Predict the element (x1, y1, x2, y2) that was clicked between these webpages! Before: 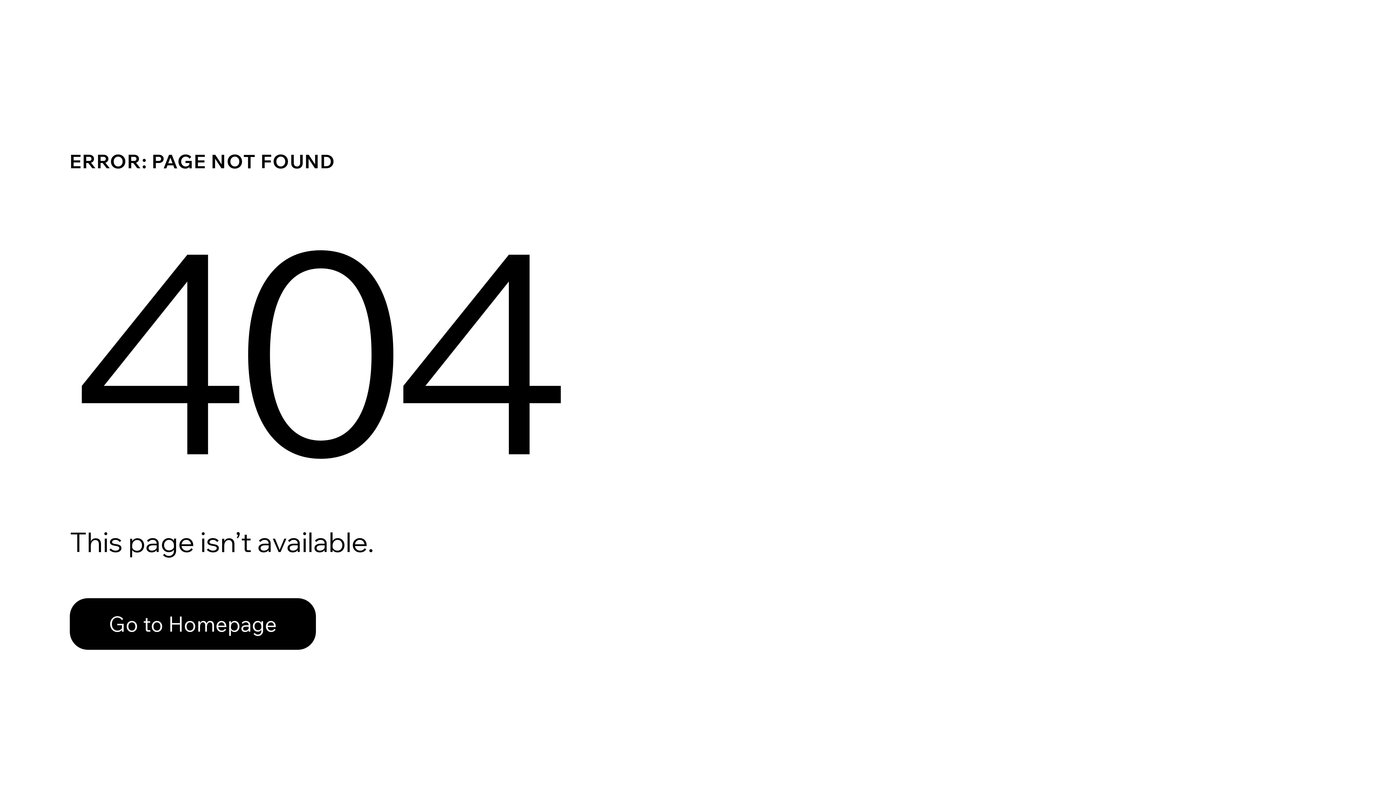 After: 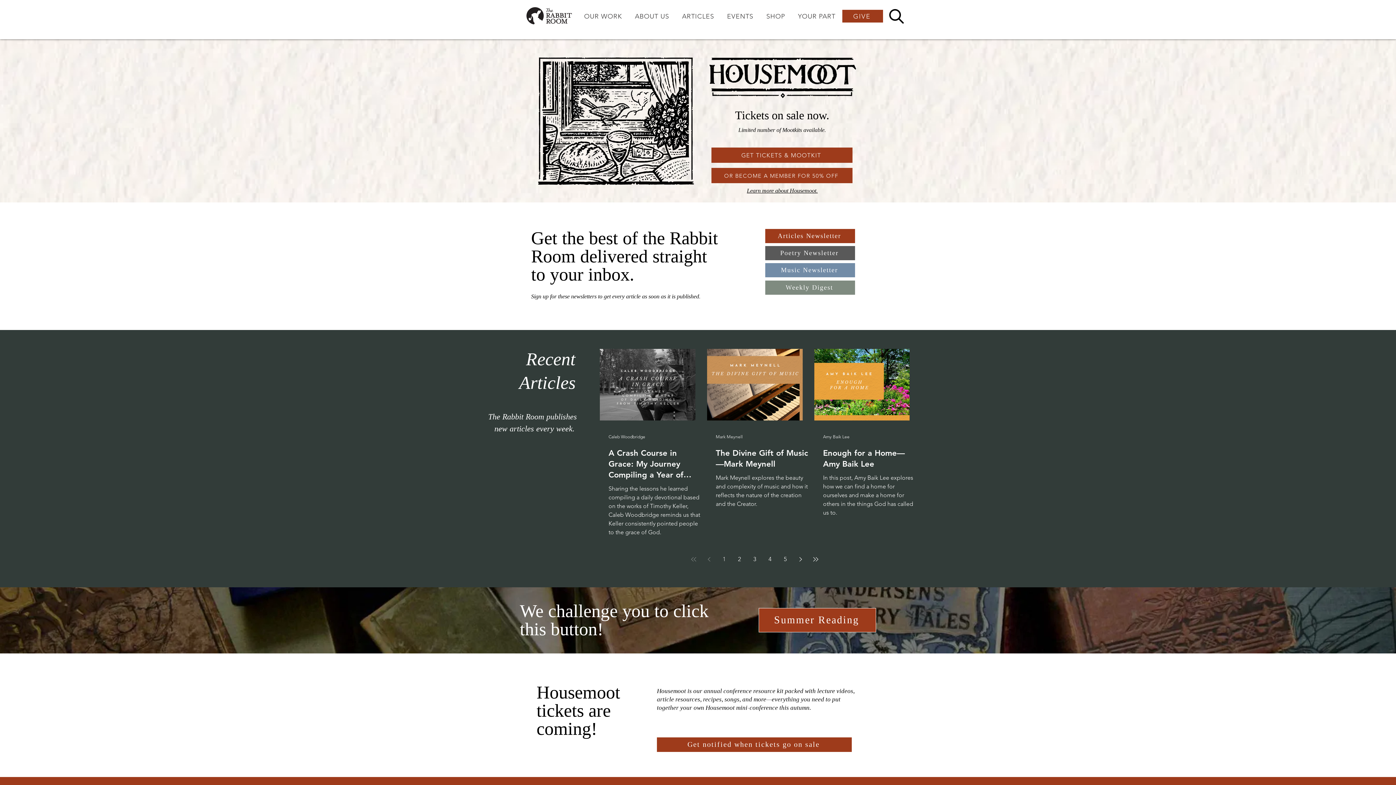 Action: label: Go to Homepage bbox: (69, 598, 316, 650)